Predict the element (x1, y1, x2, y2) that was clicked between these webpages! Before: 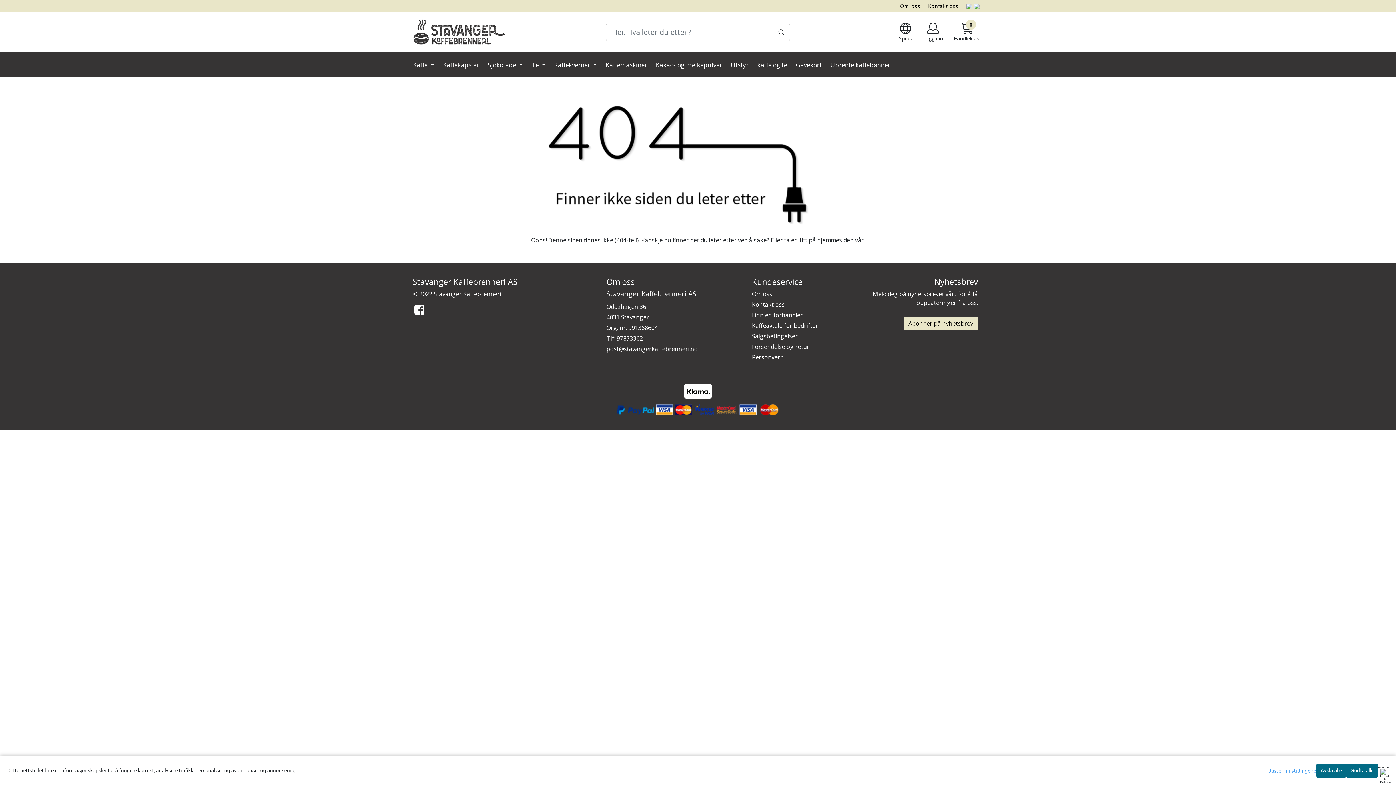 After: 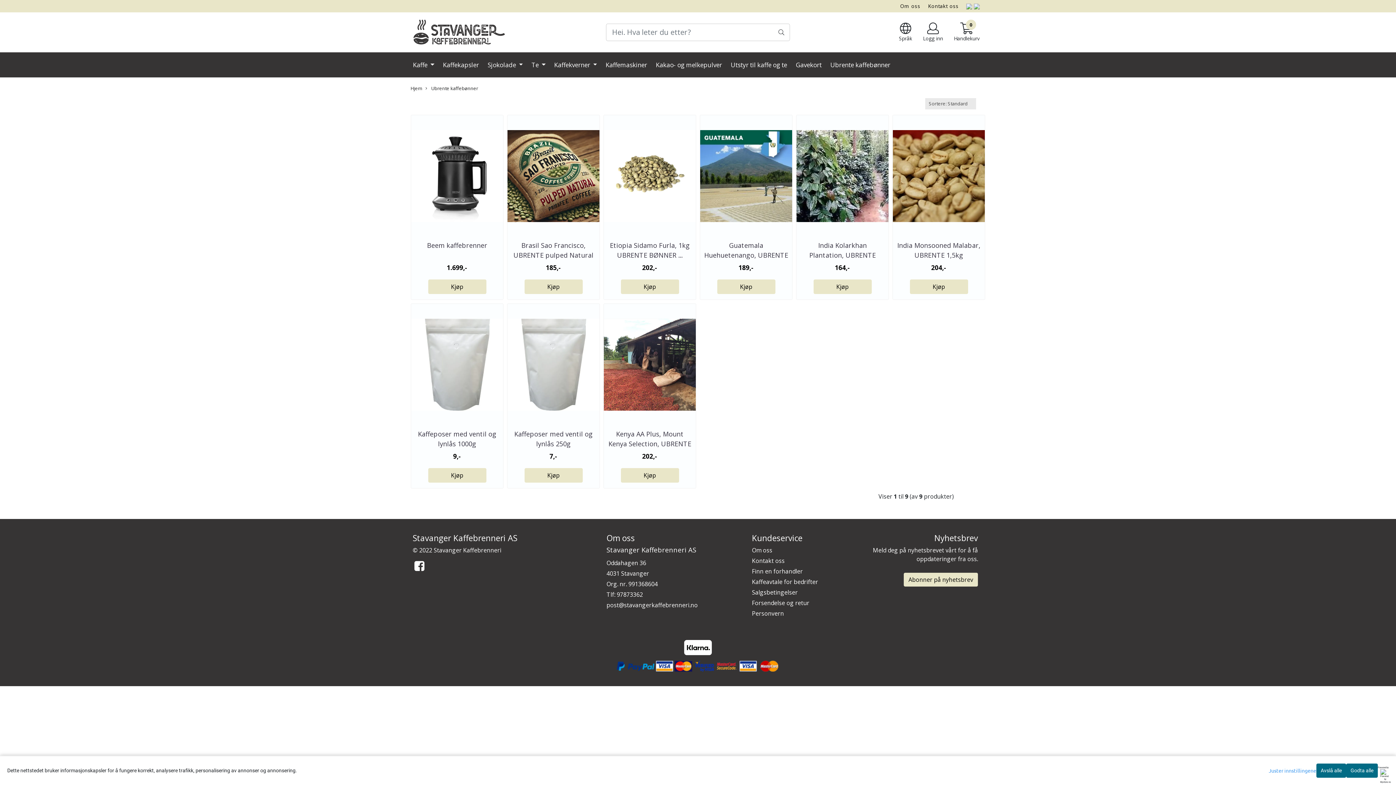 Action: label: Ubrente kaffebønner bbox: (827, 57, 893, 72)